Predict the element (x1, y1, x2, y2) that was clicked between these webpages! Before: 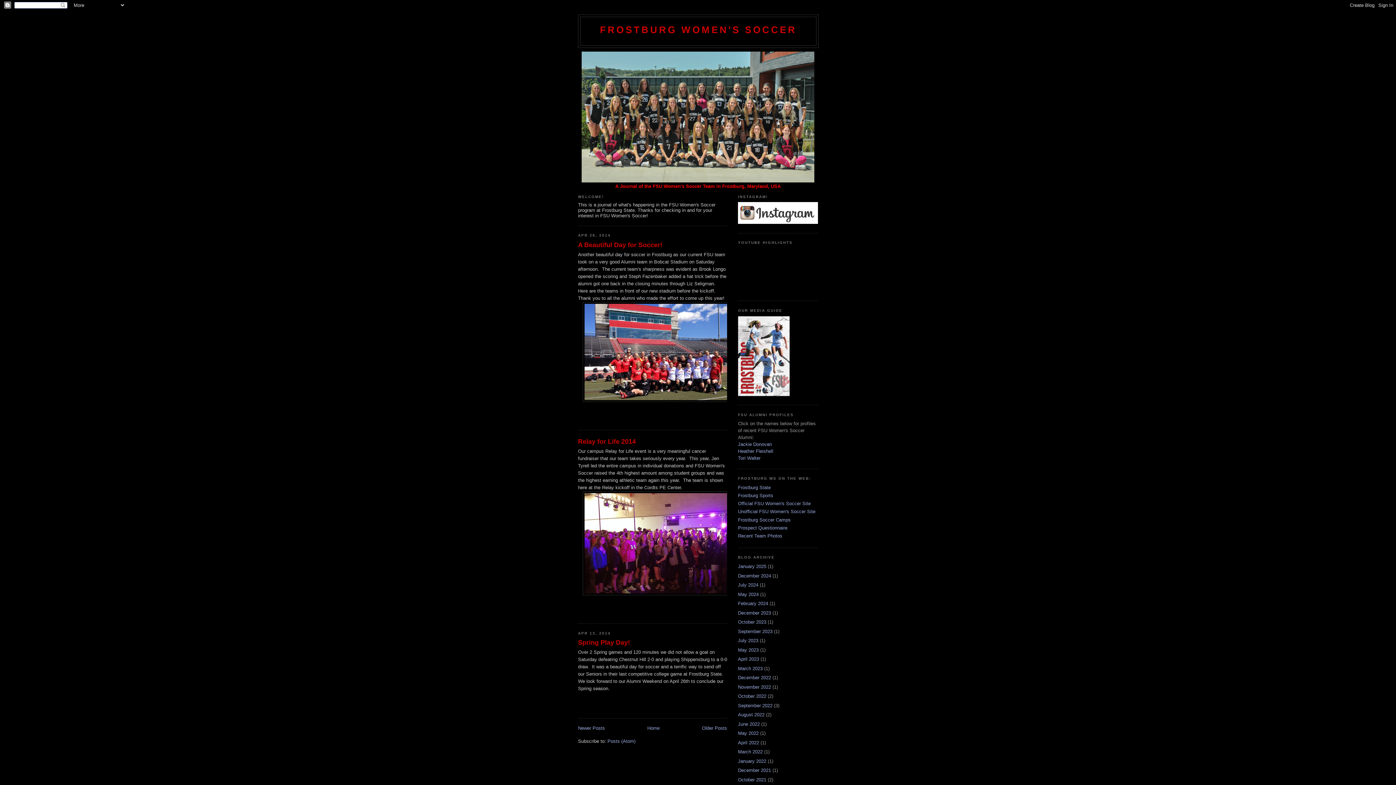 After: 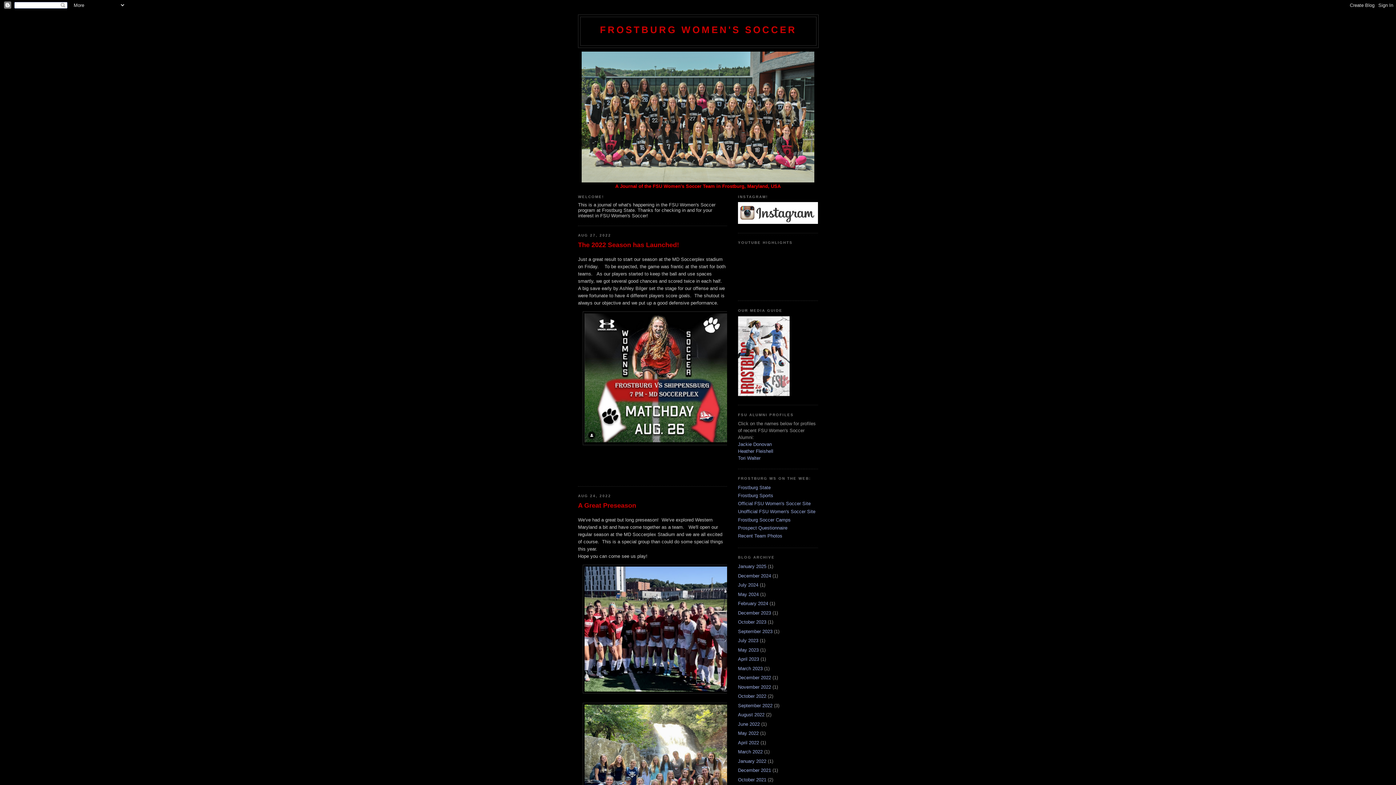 Action: label: August 2022 bbox: (738, 712, 764, 717)